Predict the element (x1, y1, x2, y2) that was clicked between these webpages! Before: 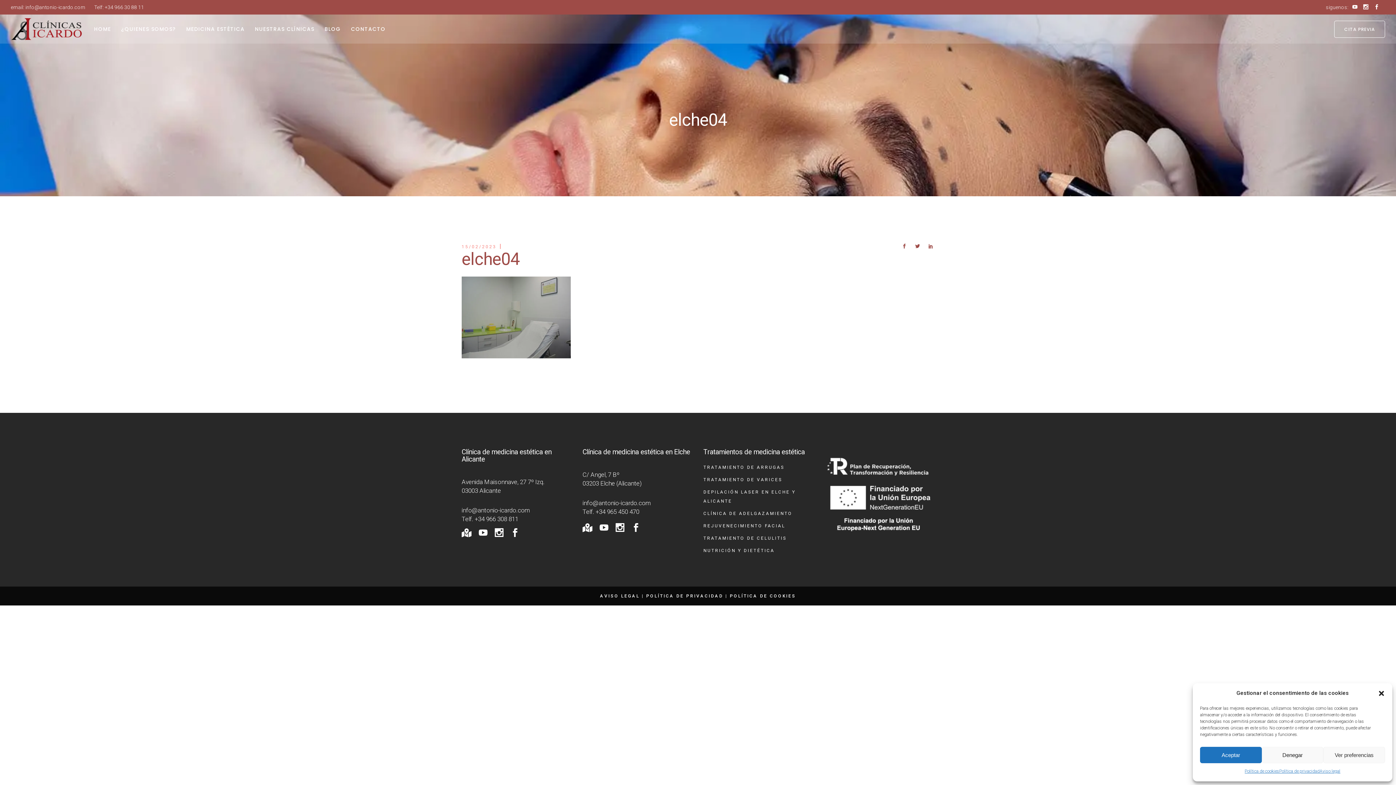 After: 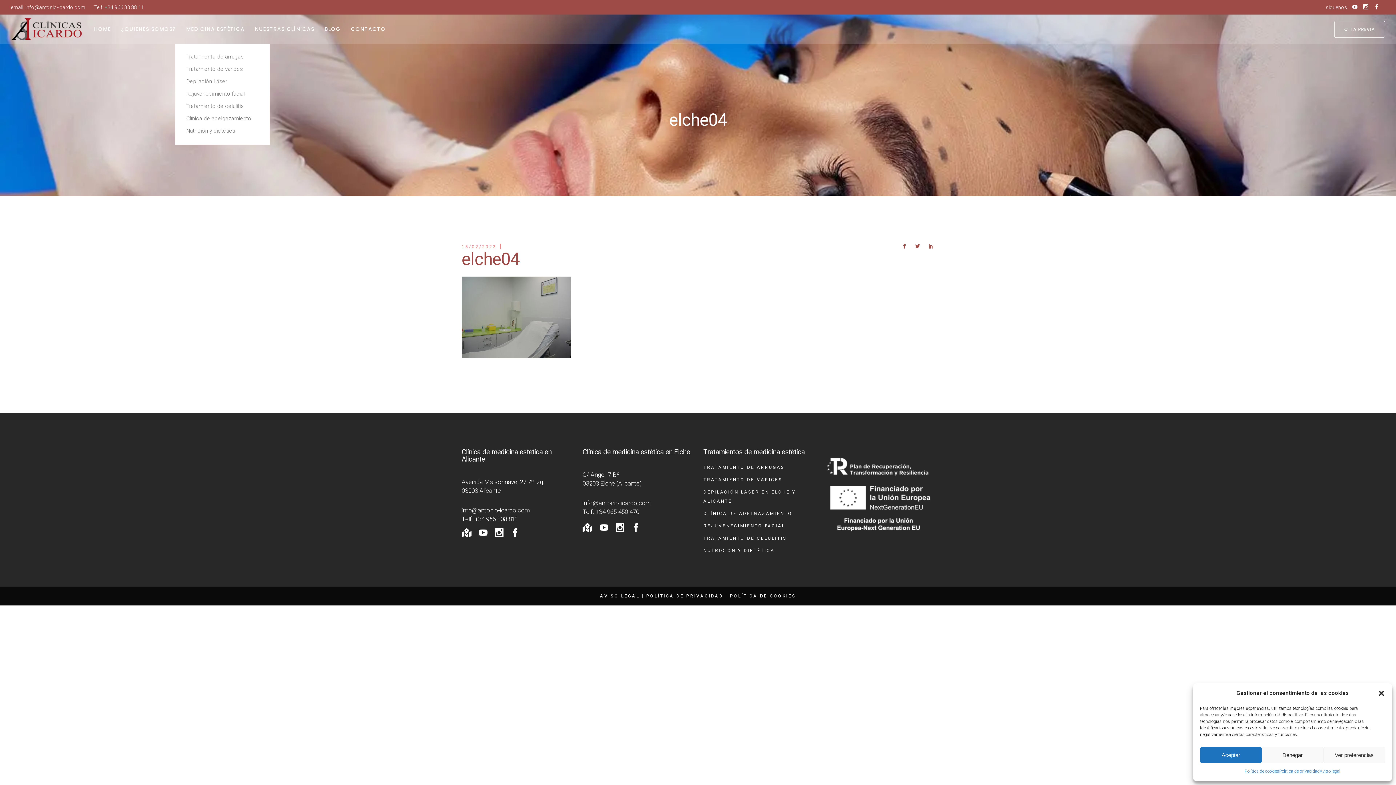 Action: label: MEDICINA ESTÉTICA bbox: (186, 14, 244, 43)